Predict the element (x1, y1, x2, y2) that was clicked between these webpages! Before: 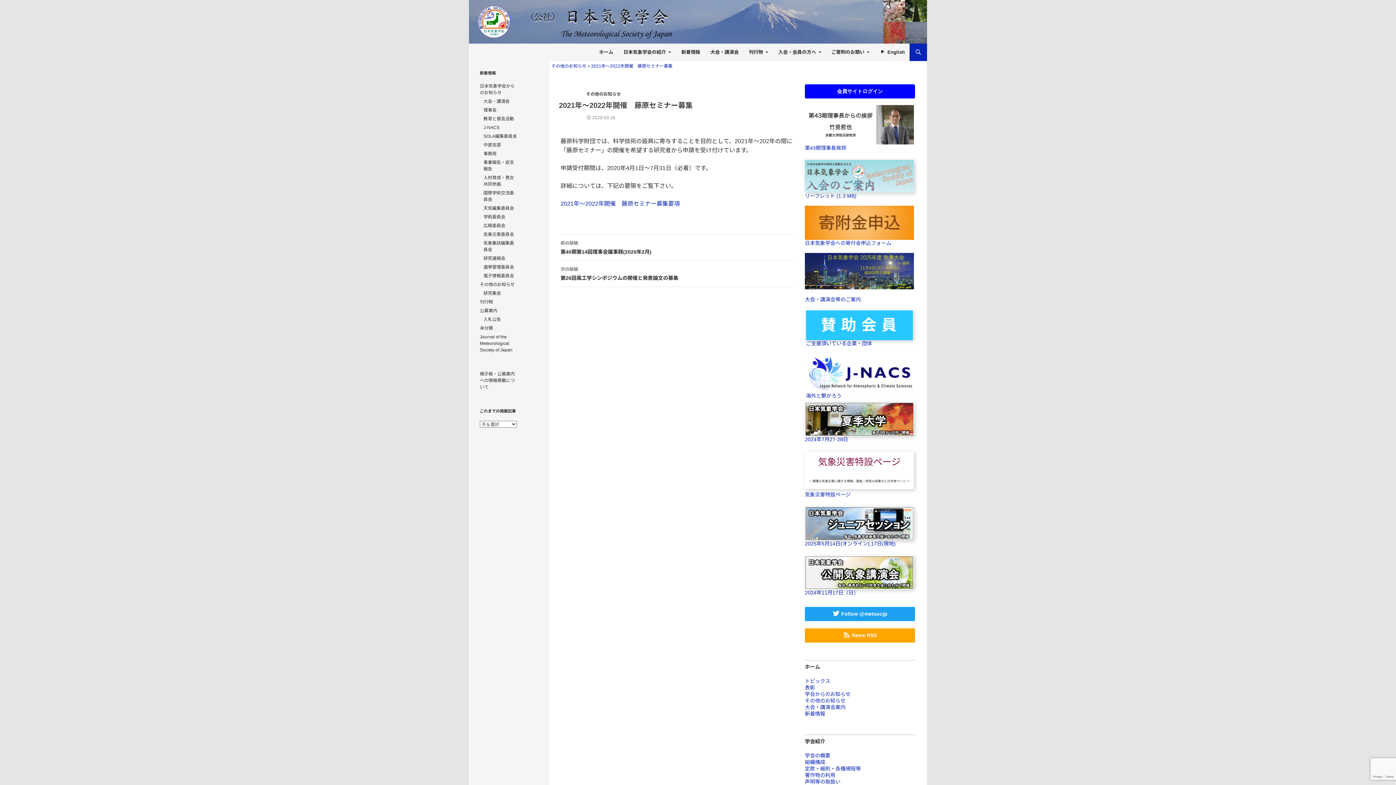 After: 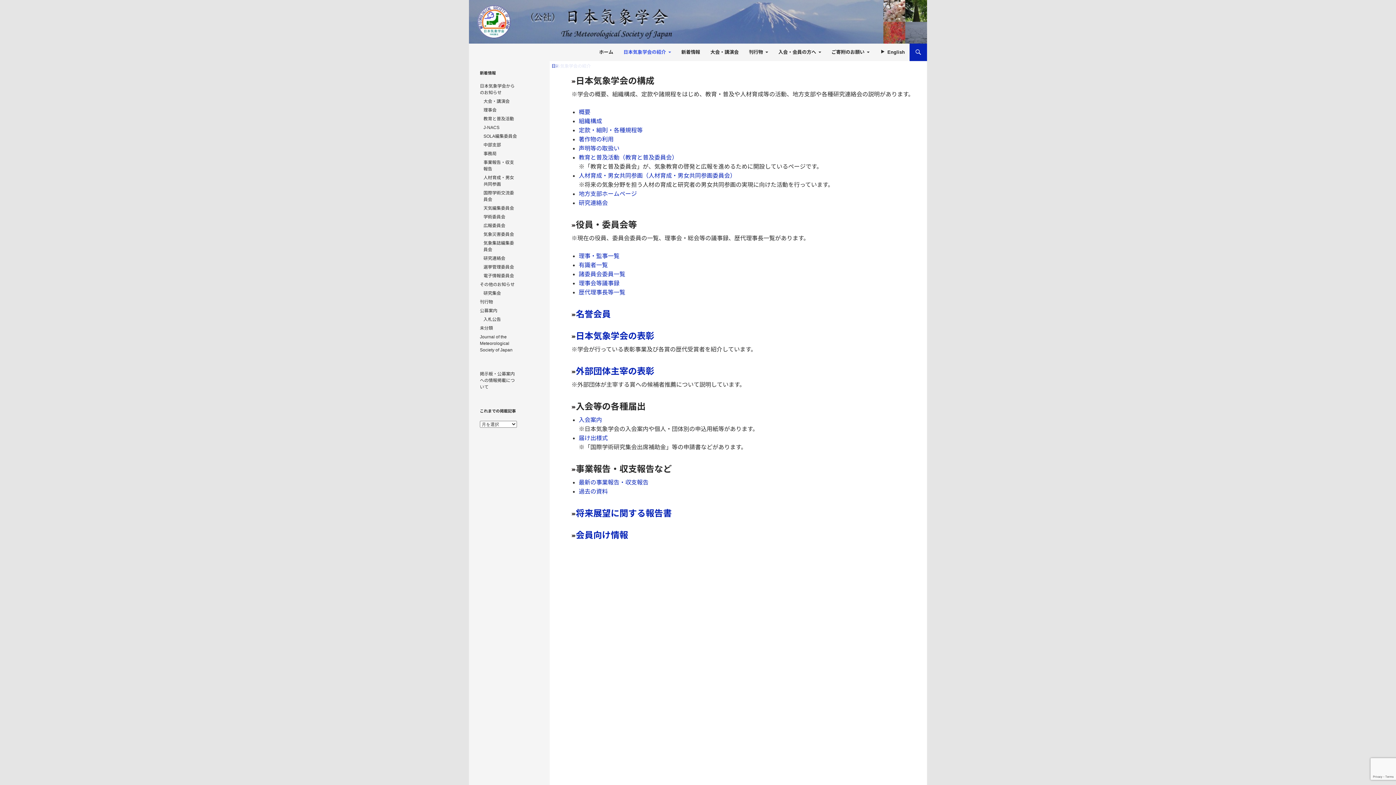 Action: label: 学会の概要 bbox: (805, 753, 830, 758)